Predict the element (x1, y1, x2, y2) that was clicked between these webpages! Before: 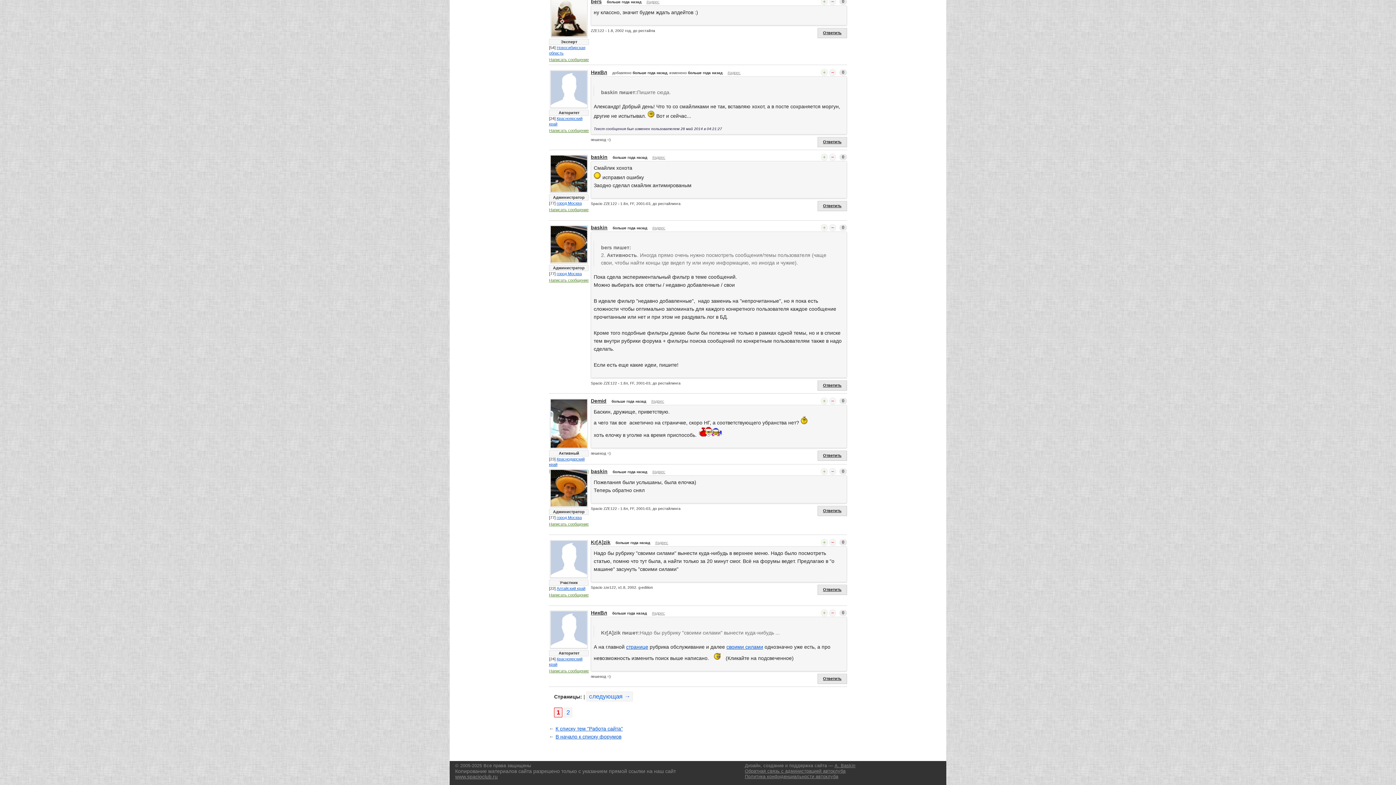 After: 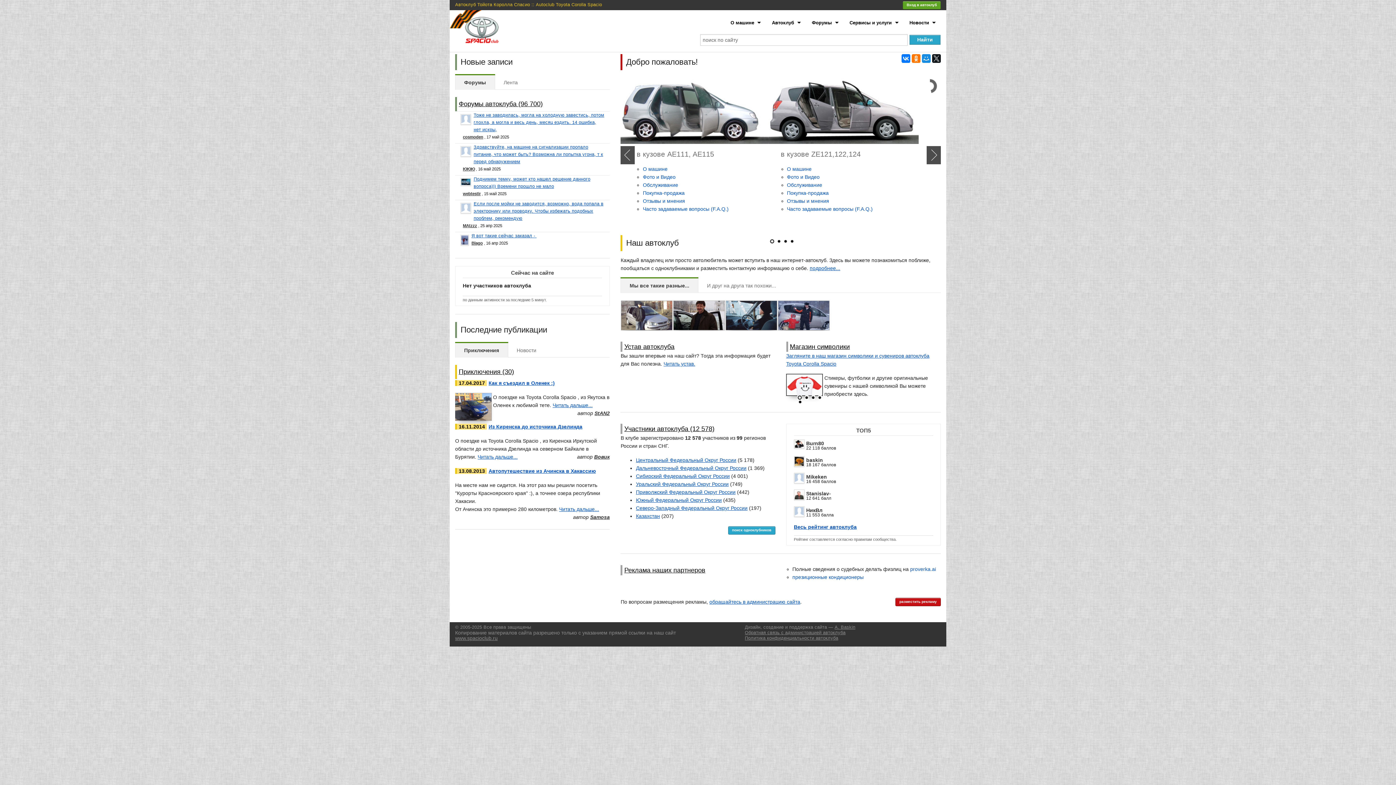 Action: label: www.spacioclub.ru bbox: (455, 774, 497, 780)